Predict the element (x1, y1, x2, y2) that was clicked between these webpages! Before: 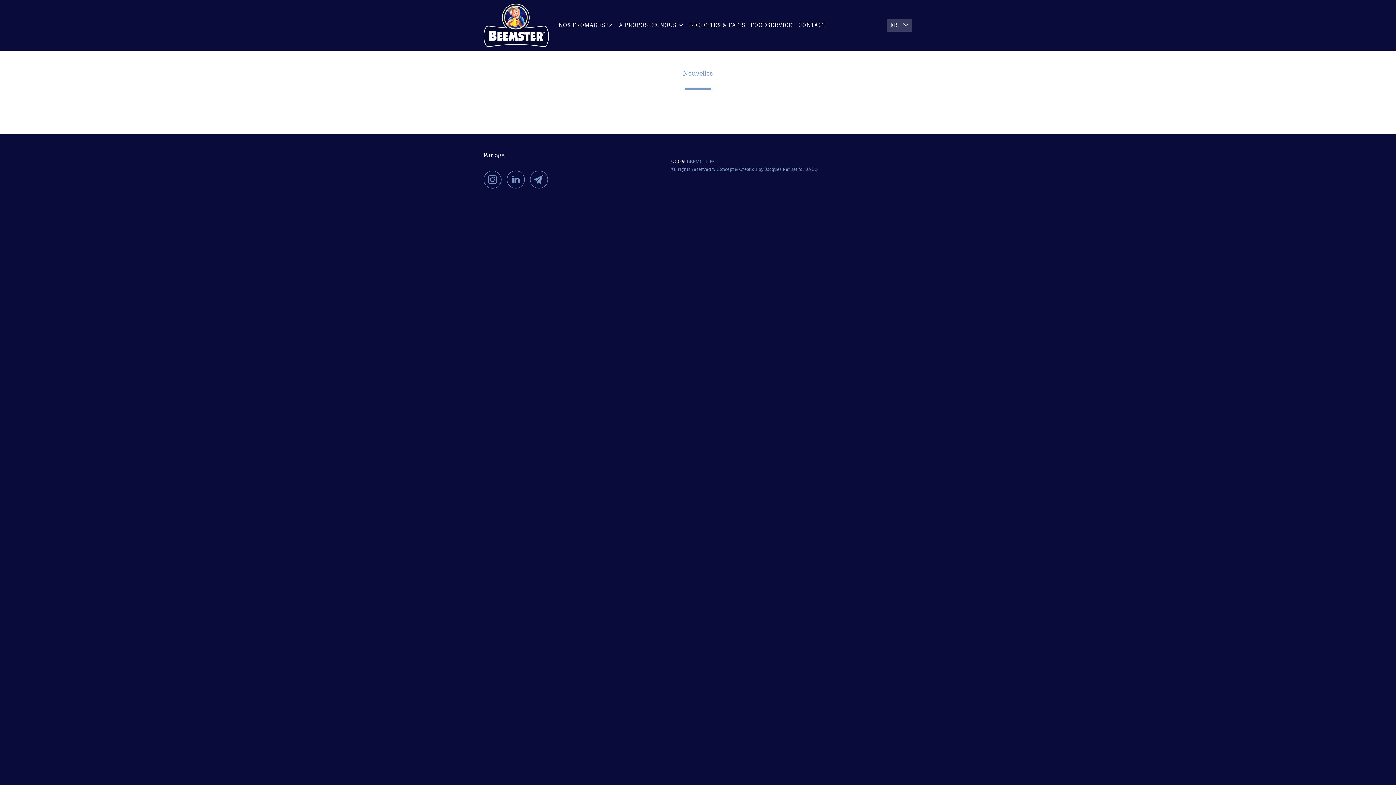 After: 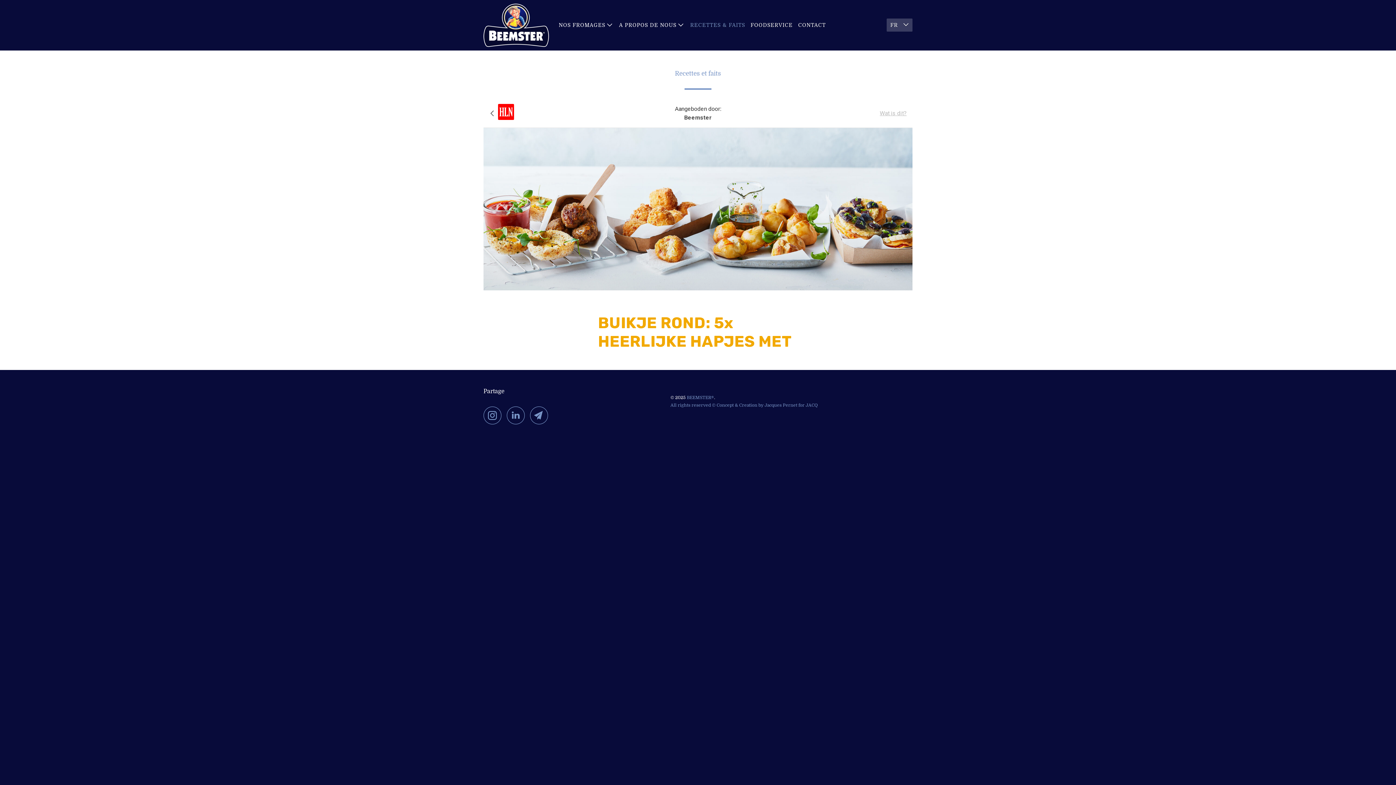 Action: bbox: (688, 19, 746, 31) label: RECETTES & FAITS